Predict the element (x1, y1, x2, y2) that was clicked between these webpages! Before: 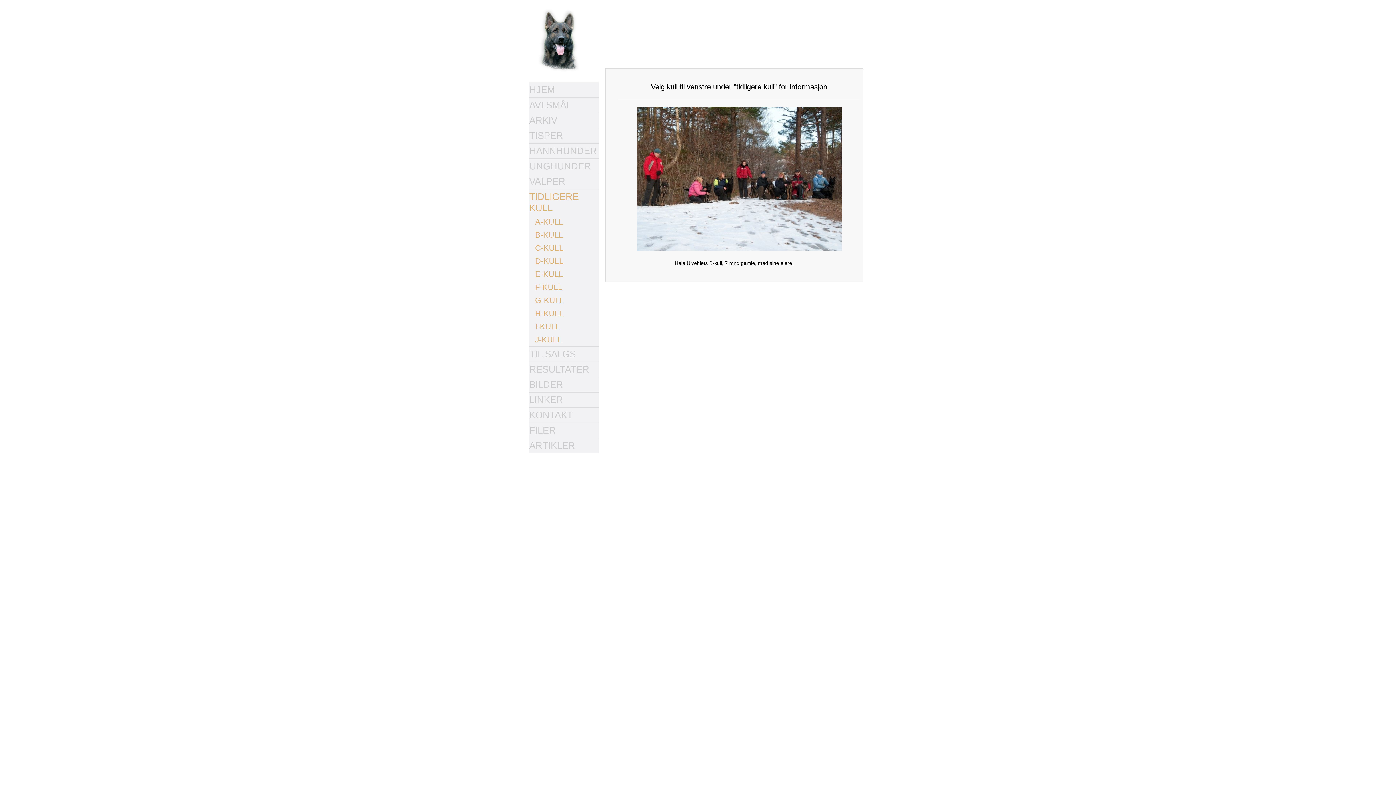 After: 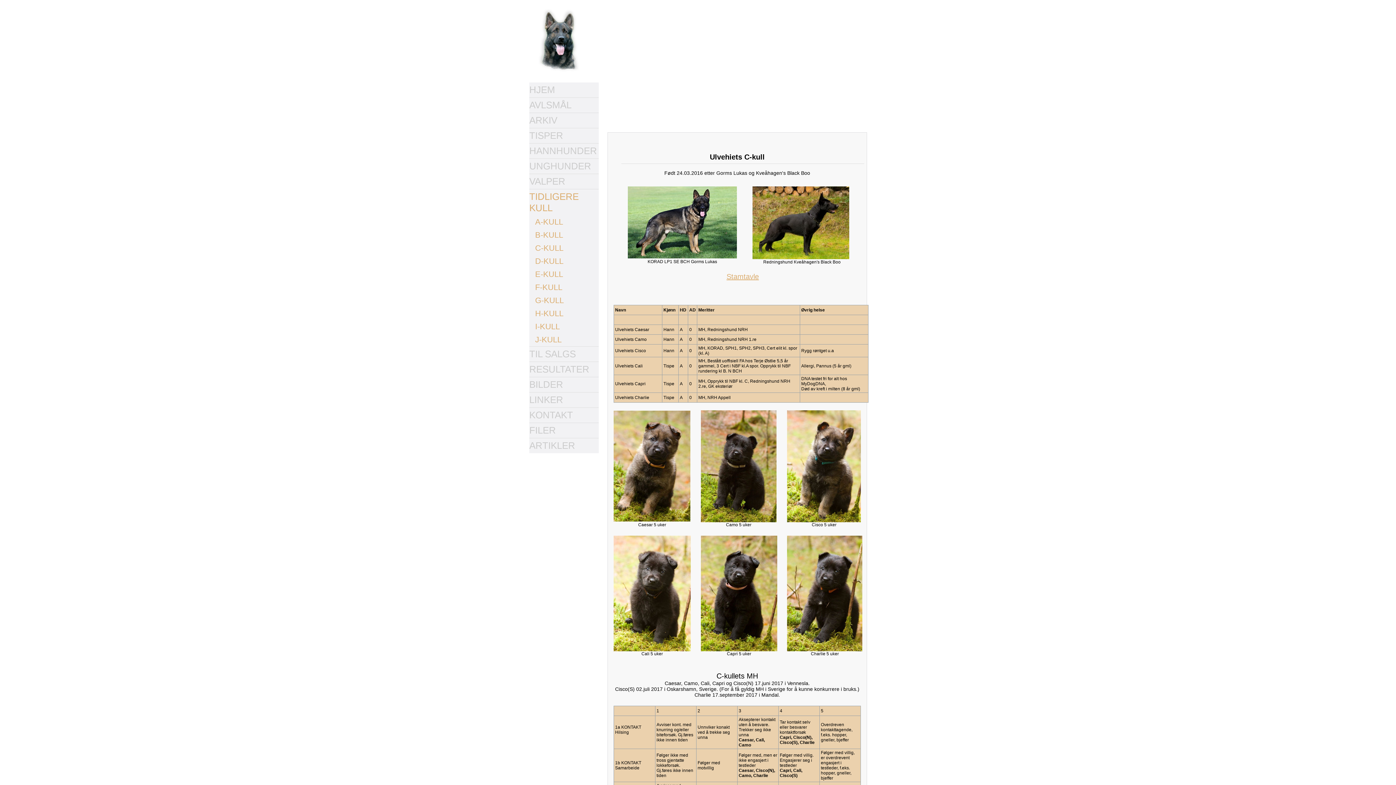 Action: bbox: (529, 241, 598, 254) label: C-KULL